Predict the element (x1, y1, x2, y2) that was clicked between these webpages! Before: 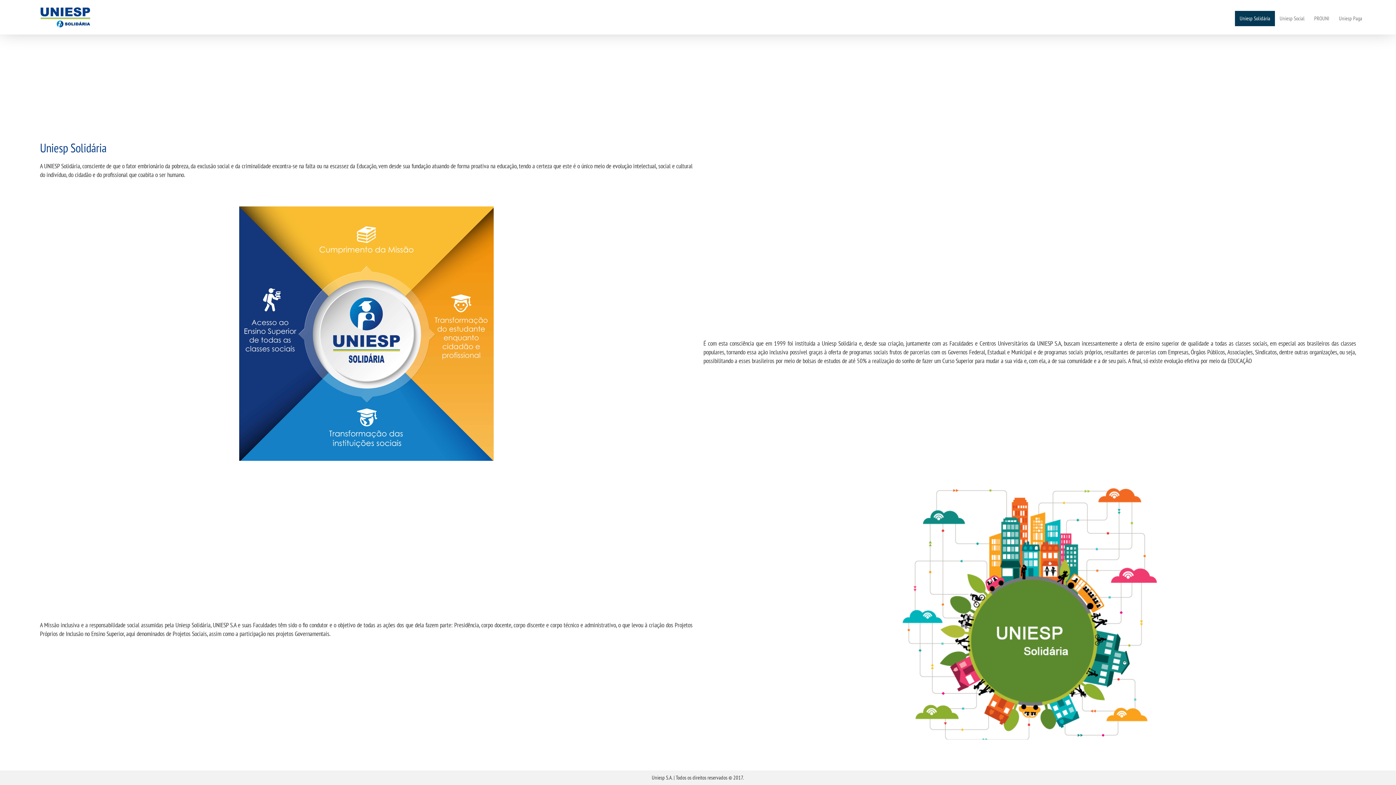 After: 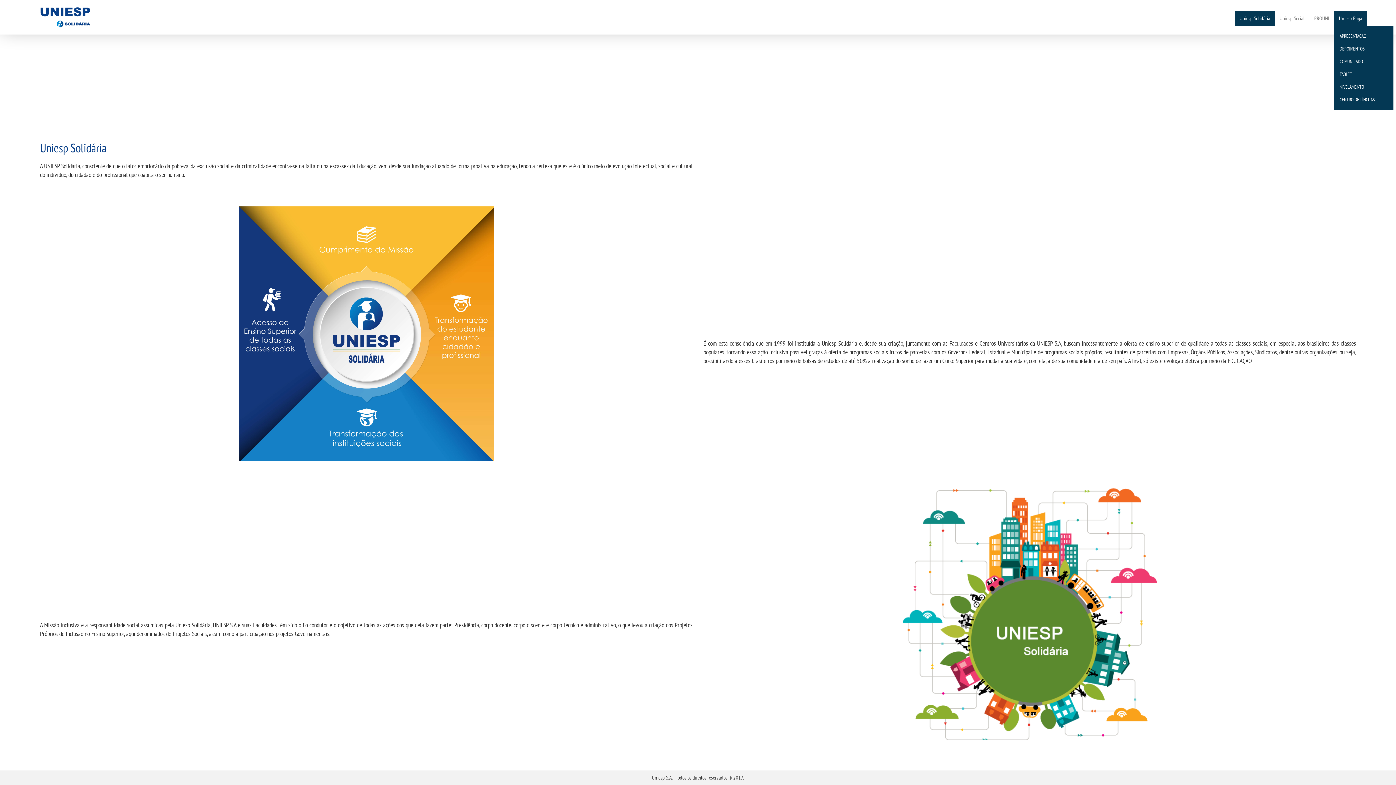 Action: label: Uniesp Paga bbox: (1334, 10, 1367, 26)